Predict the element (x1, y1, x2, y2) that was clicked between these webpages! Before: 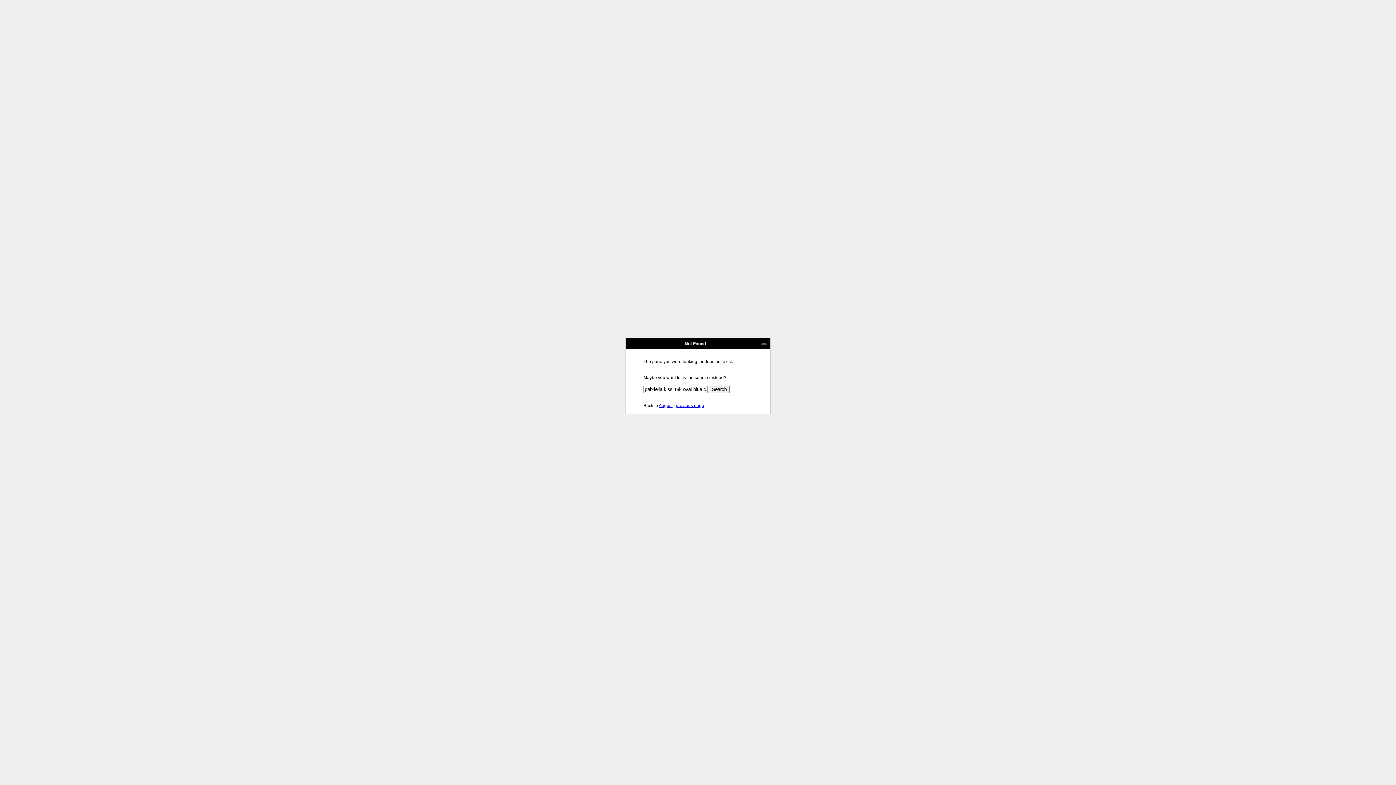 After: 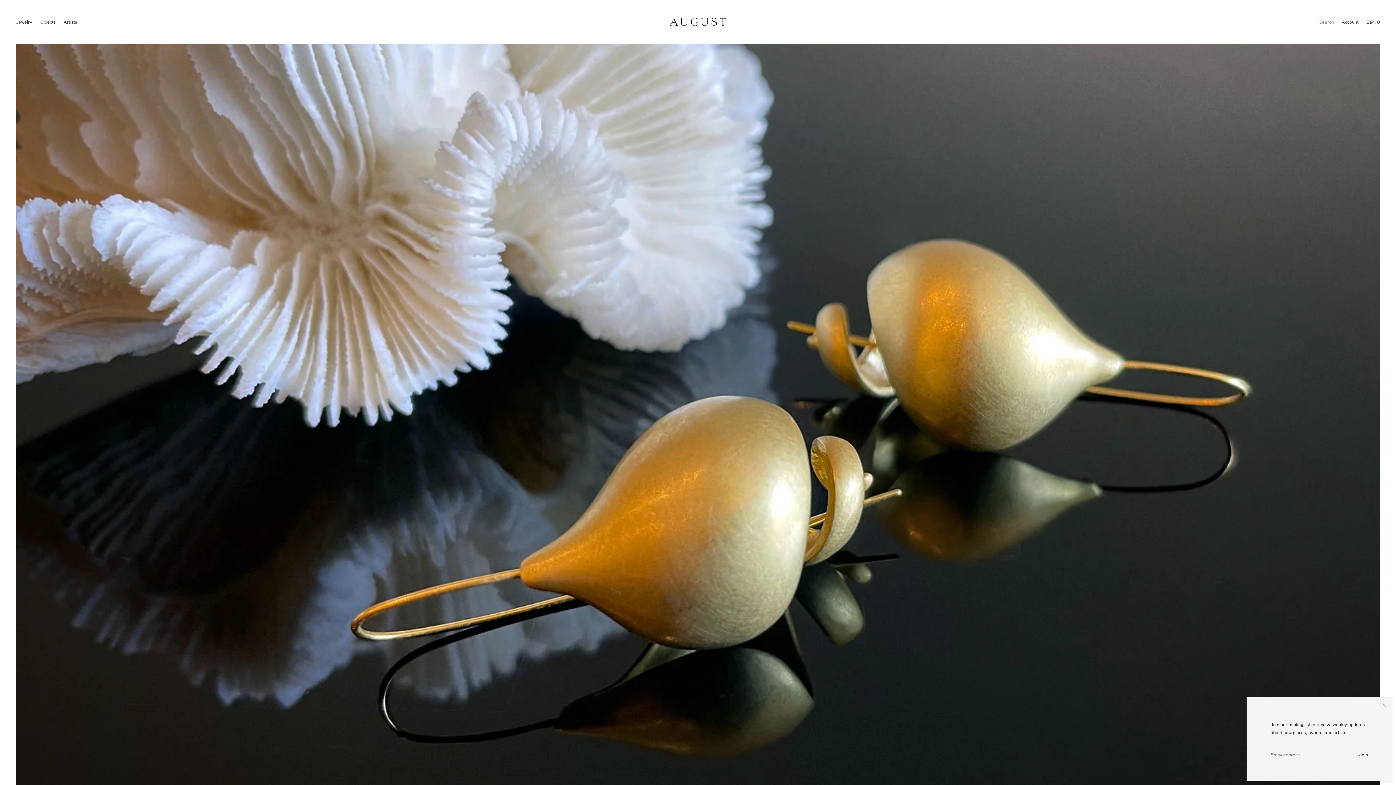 Action: label: August bbox: (658, 403, 672, 408)